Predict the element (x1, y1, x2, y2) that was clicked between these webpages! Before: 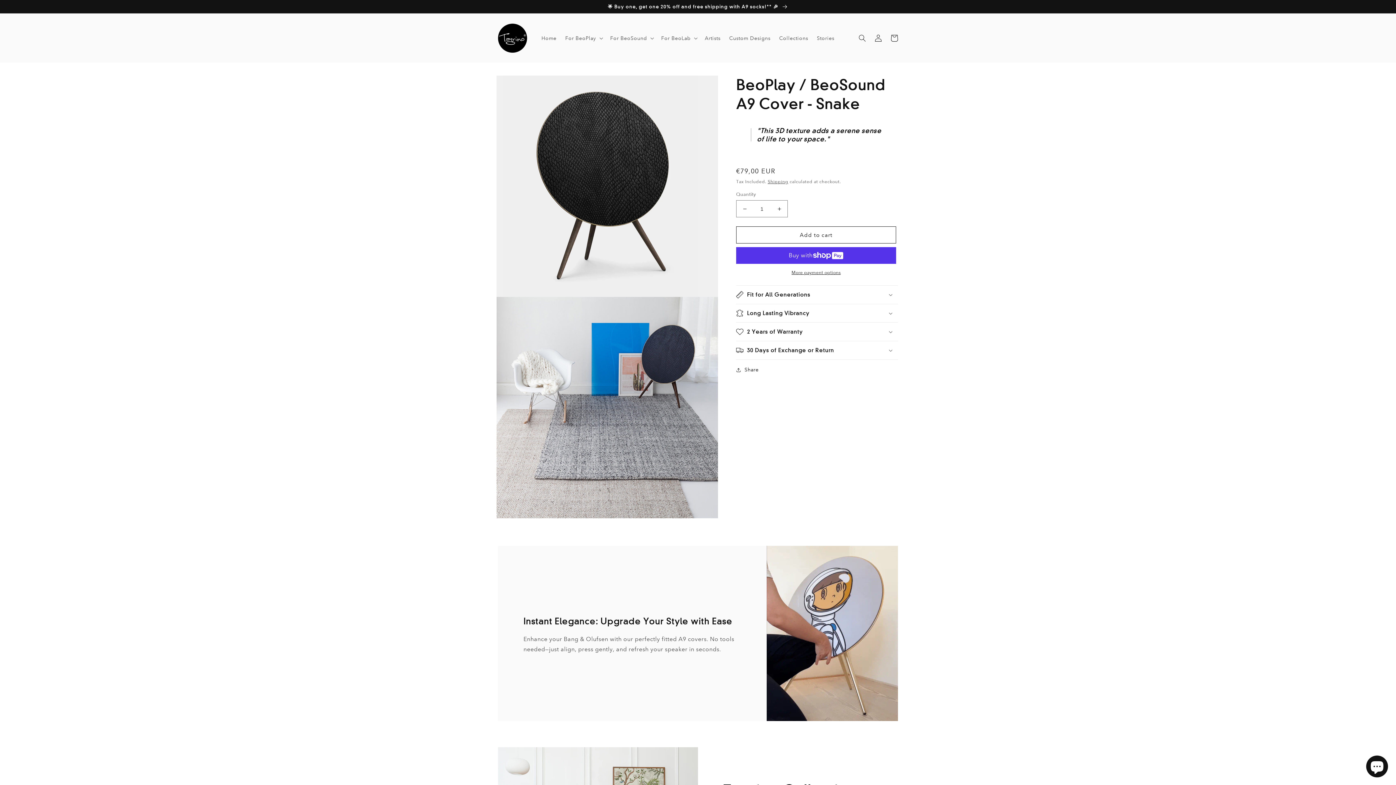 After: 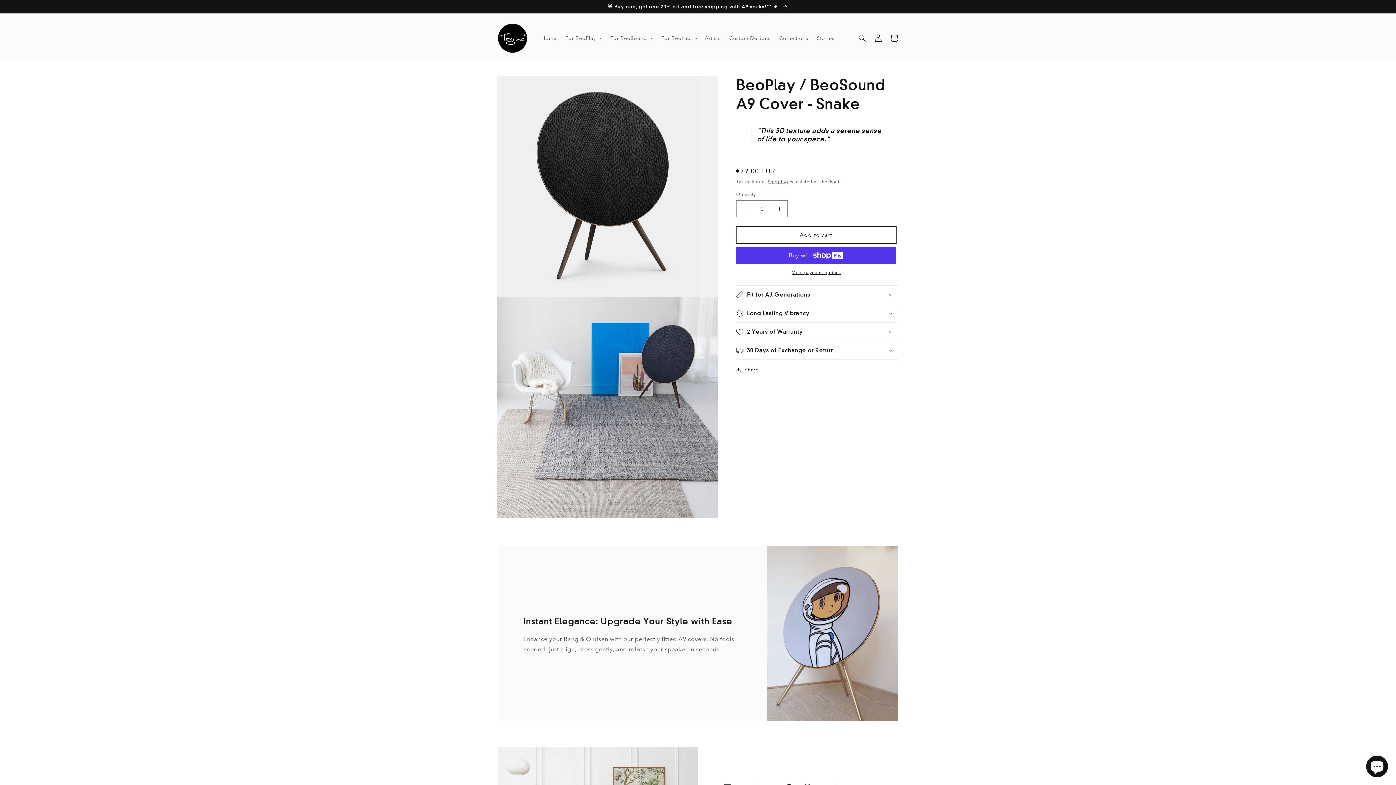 Action: label: Add to cart bbox: (736, 226, 896, 243)